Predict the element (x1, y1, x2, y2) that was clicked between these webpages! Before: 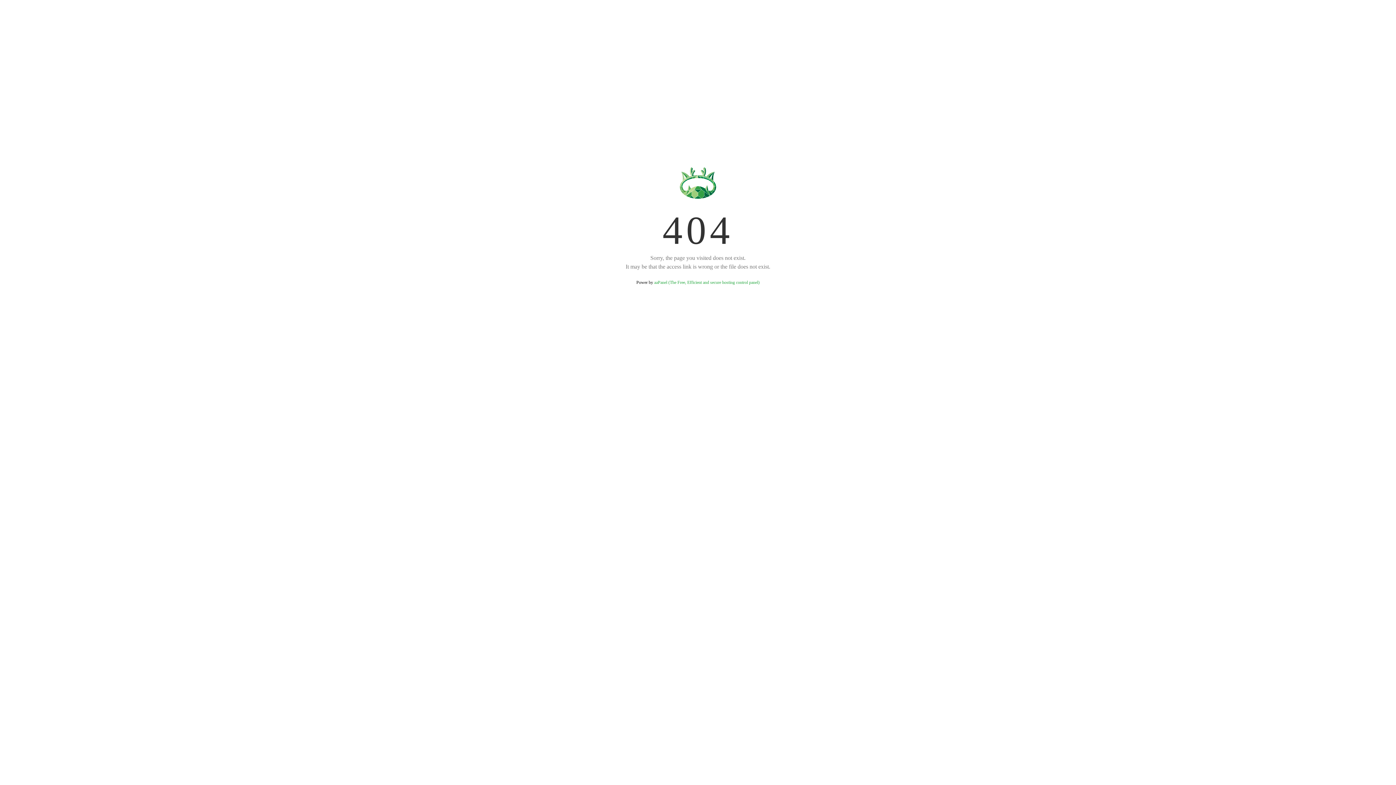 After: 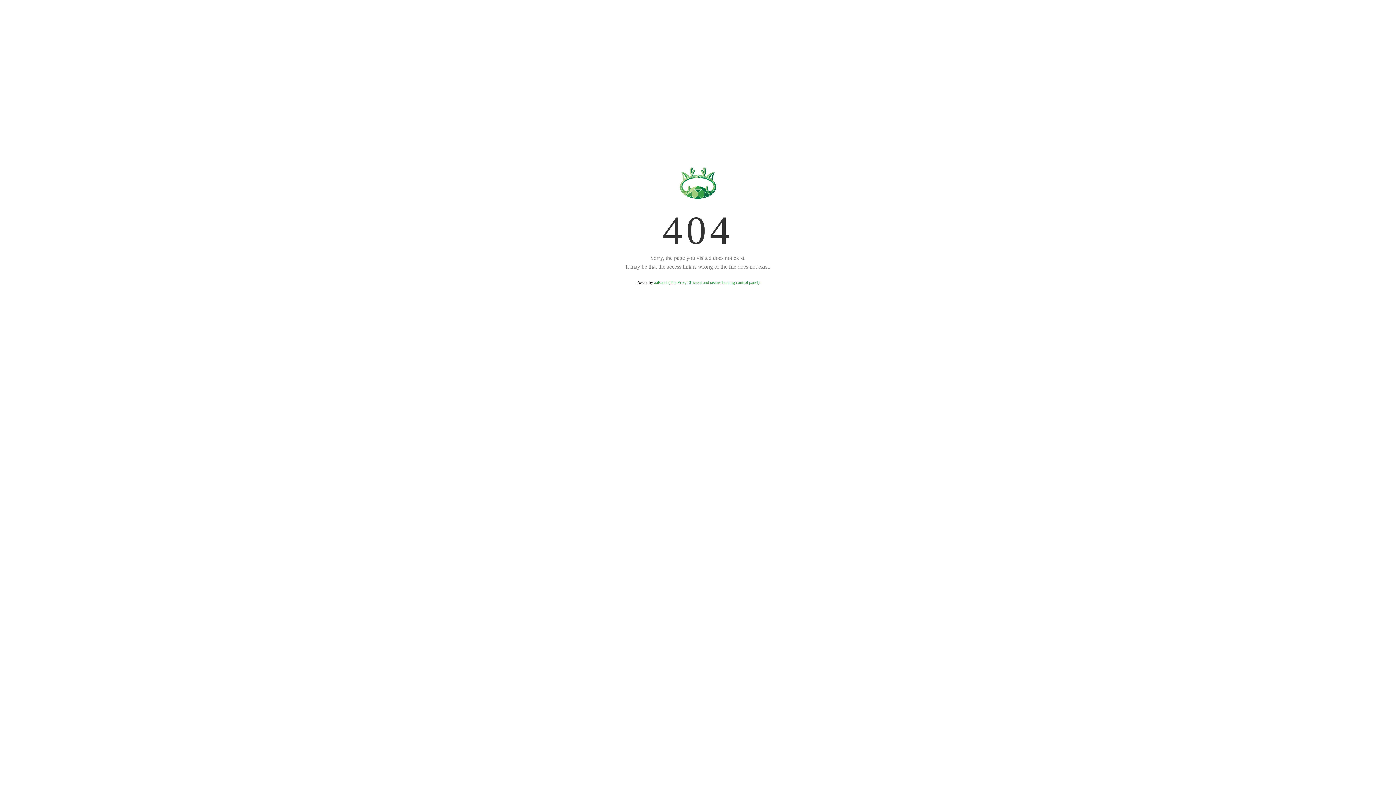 Action: bbox: (654, 280, 759, 285) label: aaPanel (The Free, Efficient and secure hosting control panel)